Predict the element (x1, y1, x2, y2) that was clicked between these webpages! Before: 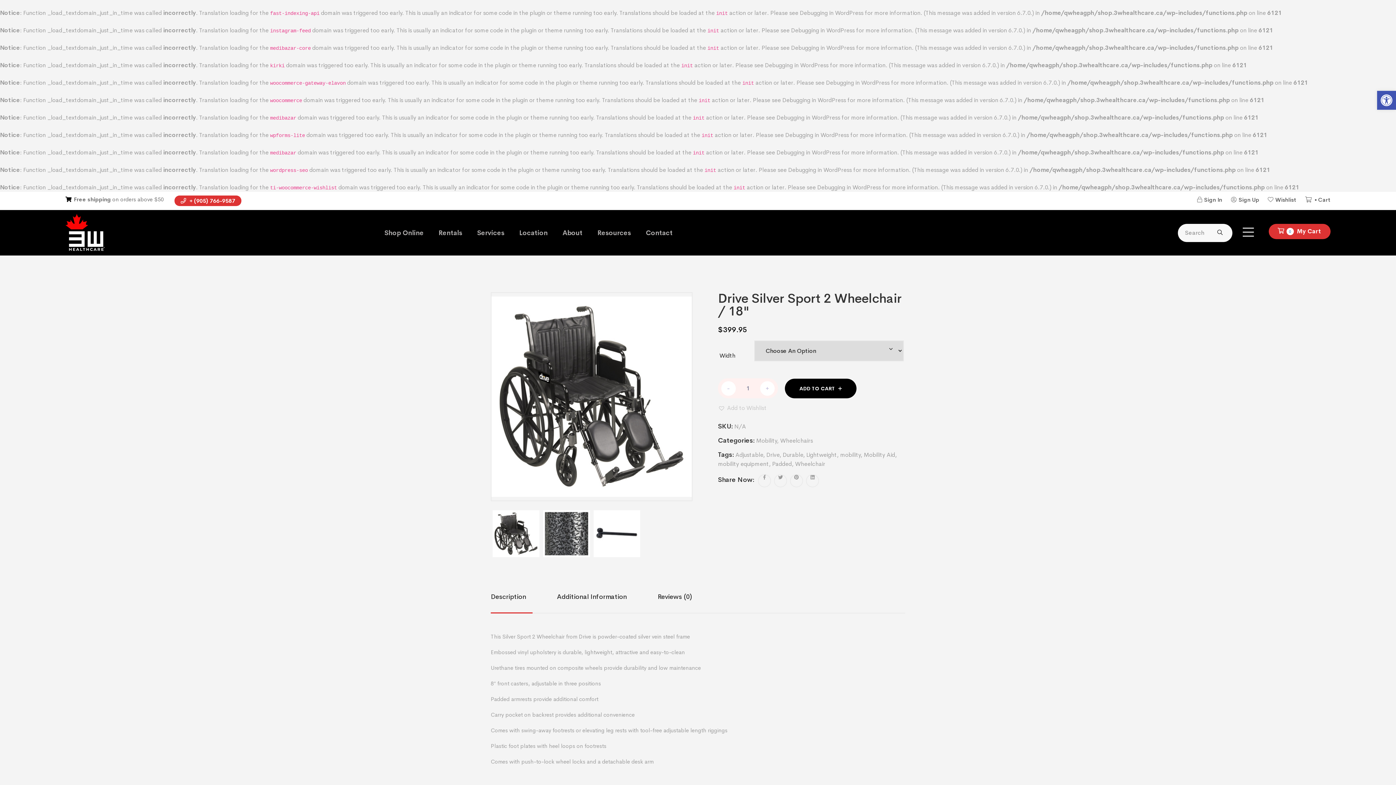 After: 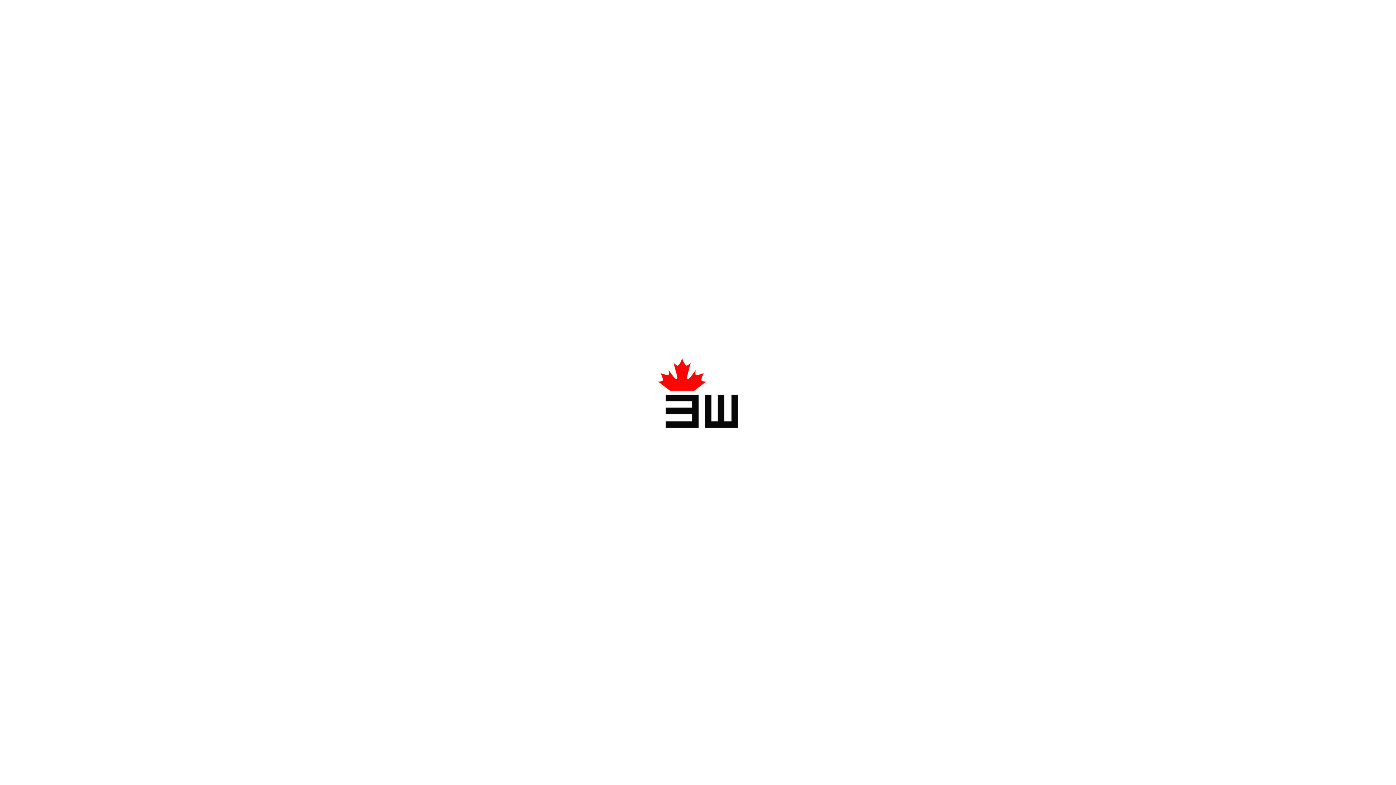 Action: label: Shop Online bbox: (384, 215, 423, 250)